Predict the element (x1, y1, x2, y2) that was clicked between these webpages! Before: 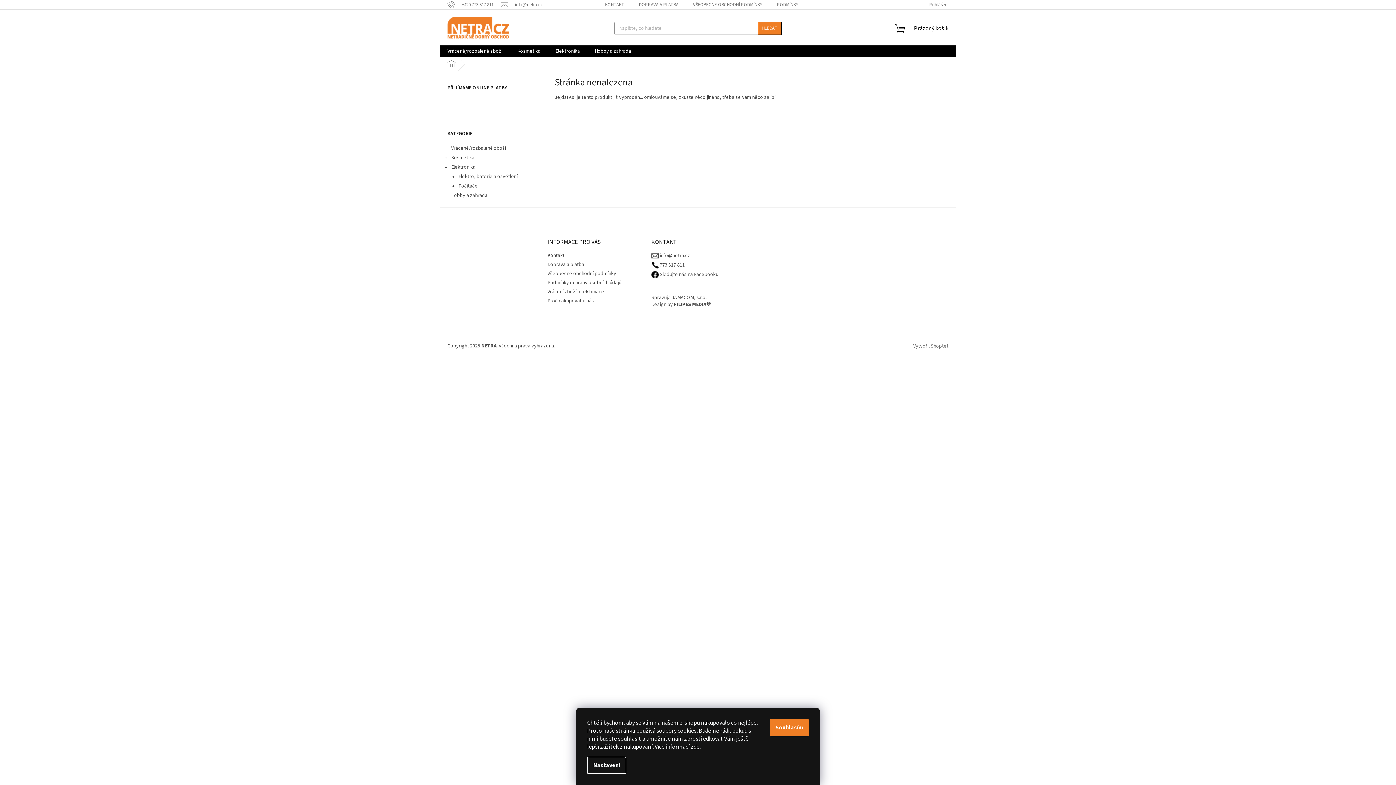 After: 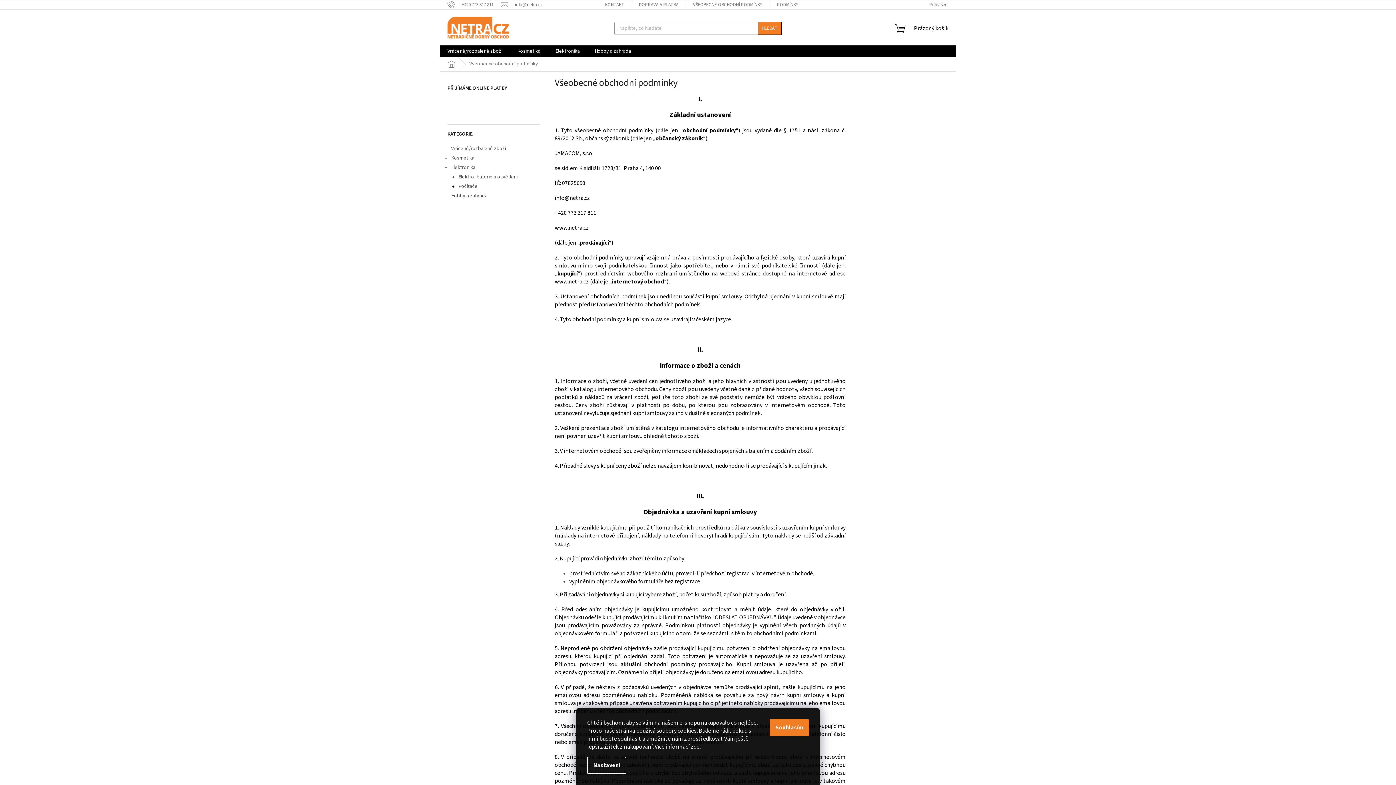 Action: bbox: (651, 294, 706, 301) label: Spravuje JAMACOM, s.r.o.